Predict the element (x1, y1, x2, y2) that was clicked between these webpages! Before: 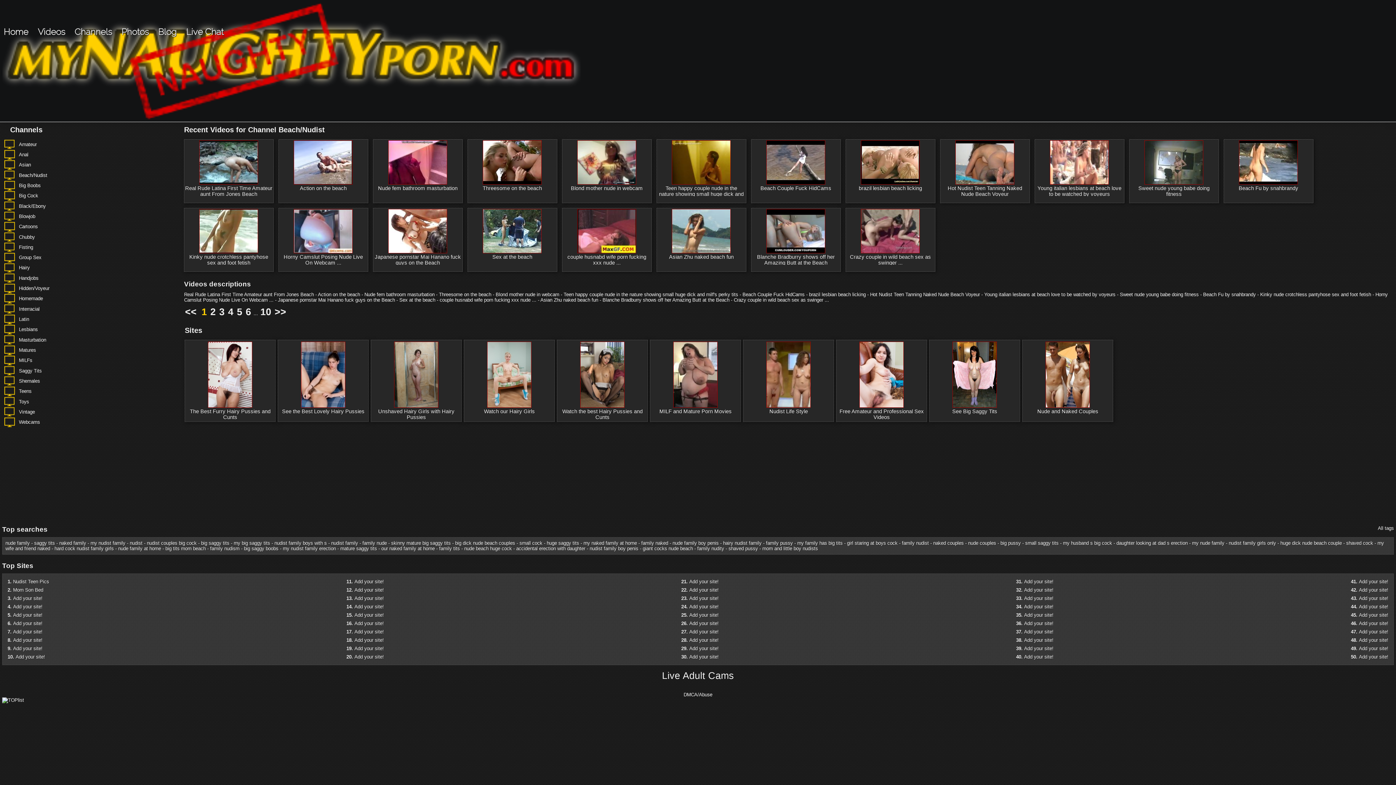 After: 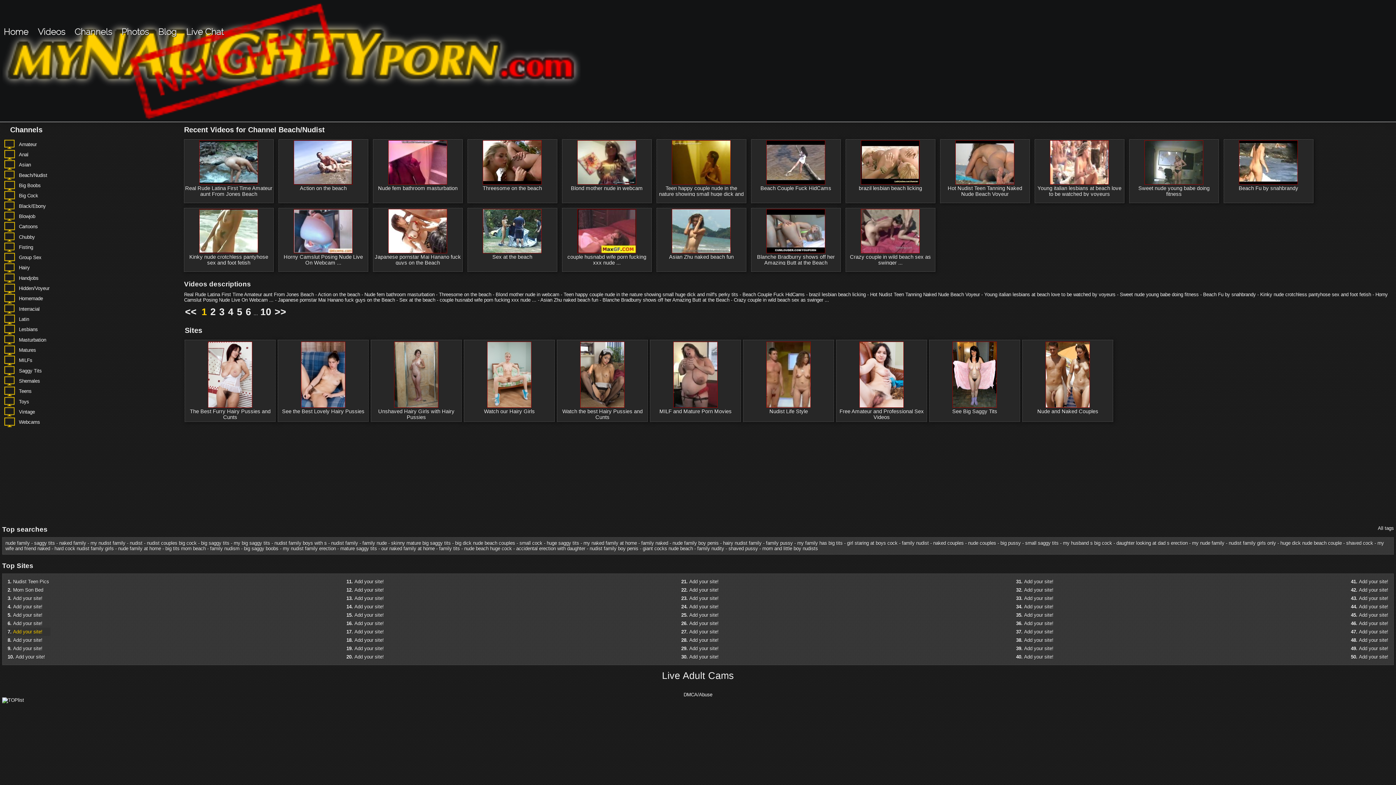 Action: label: Add your site! bbox: (13, 629, 42, 635)